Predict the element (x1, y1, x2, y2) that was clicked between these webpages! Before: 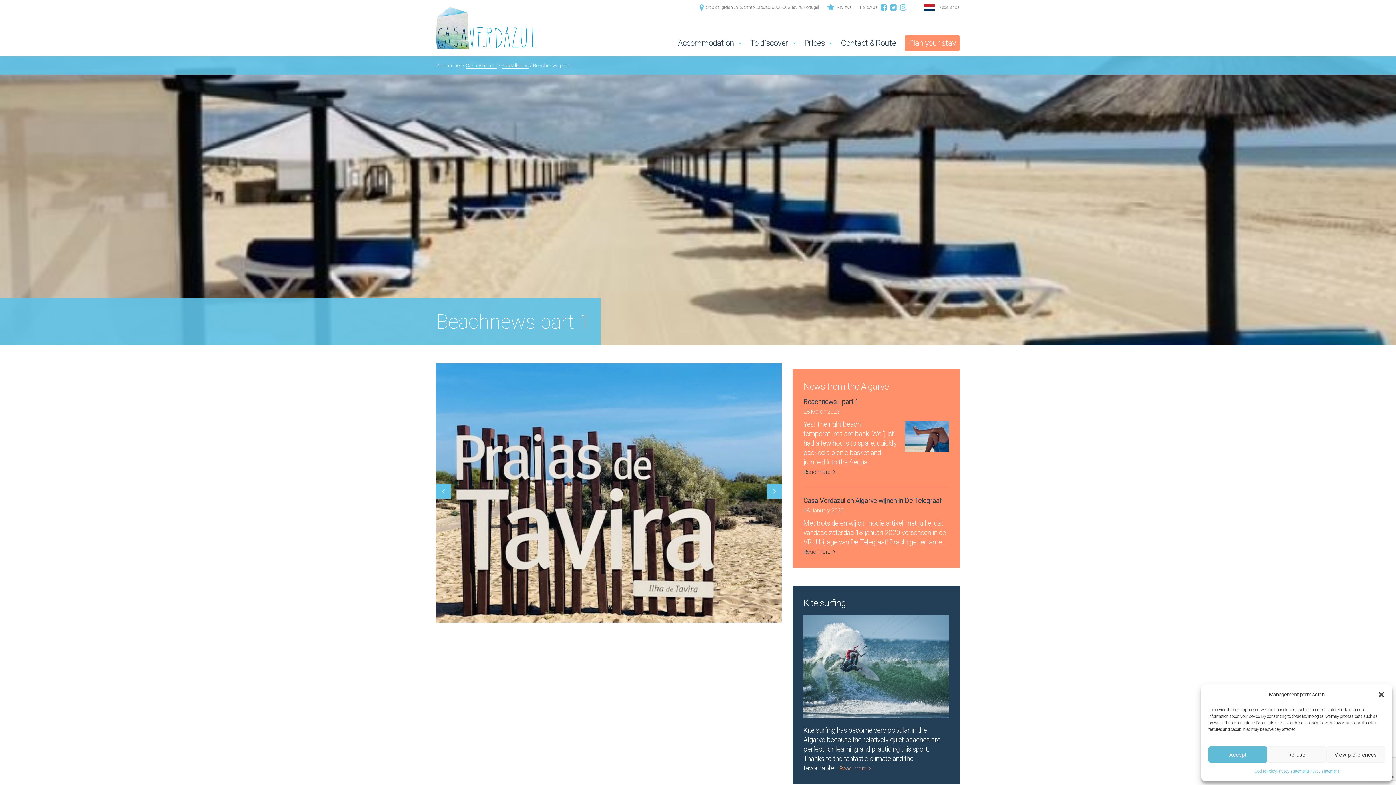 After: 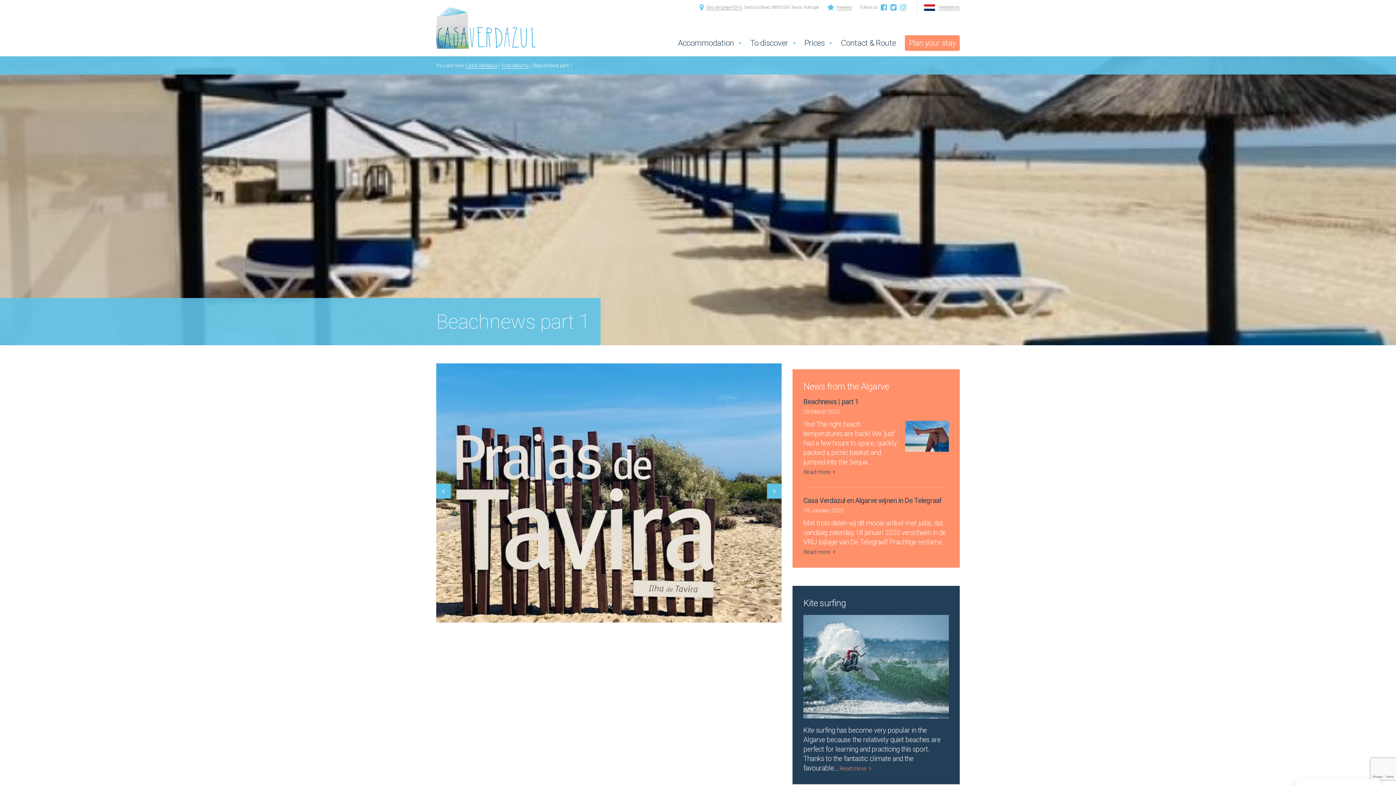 Action: label: Refuse bbox: (1267, 746, 1326, 763)